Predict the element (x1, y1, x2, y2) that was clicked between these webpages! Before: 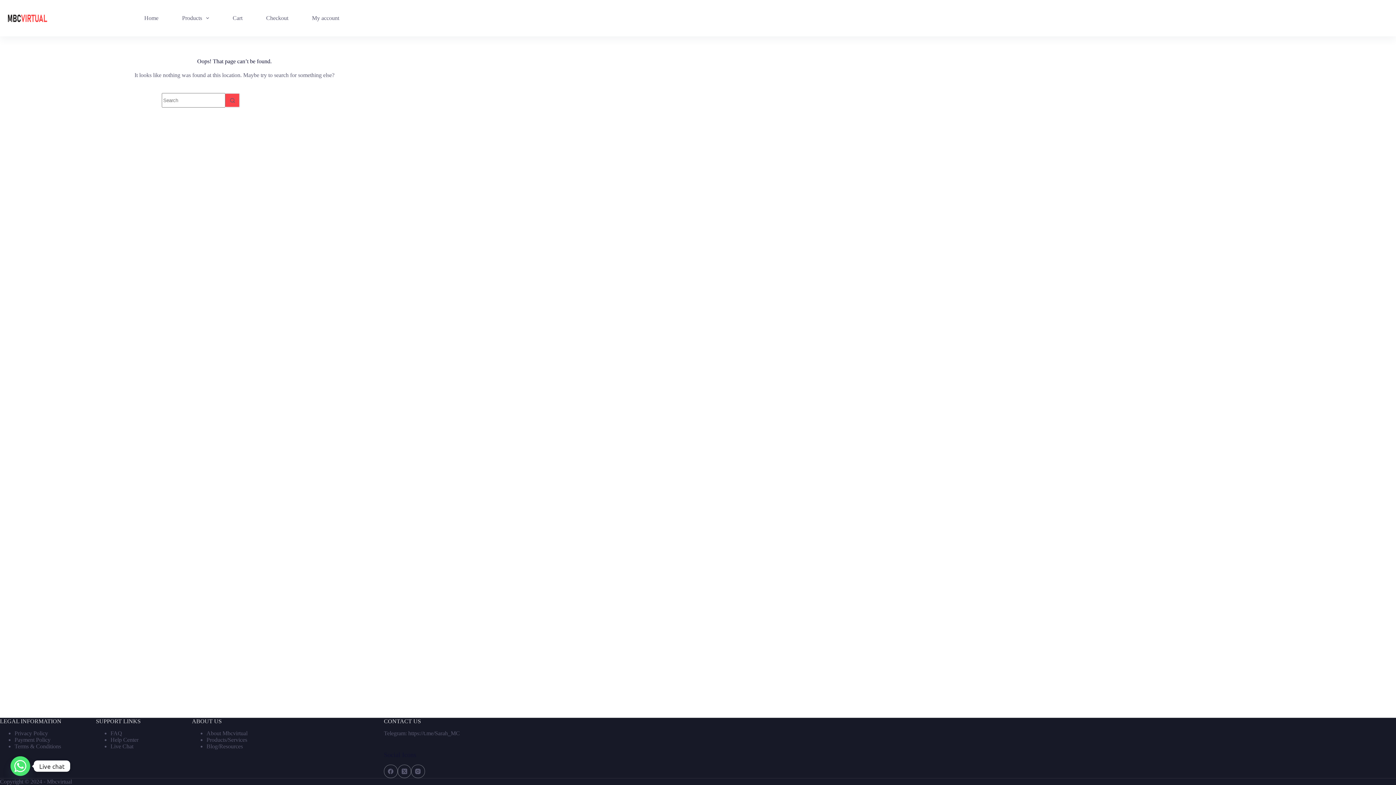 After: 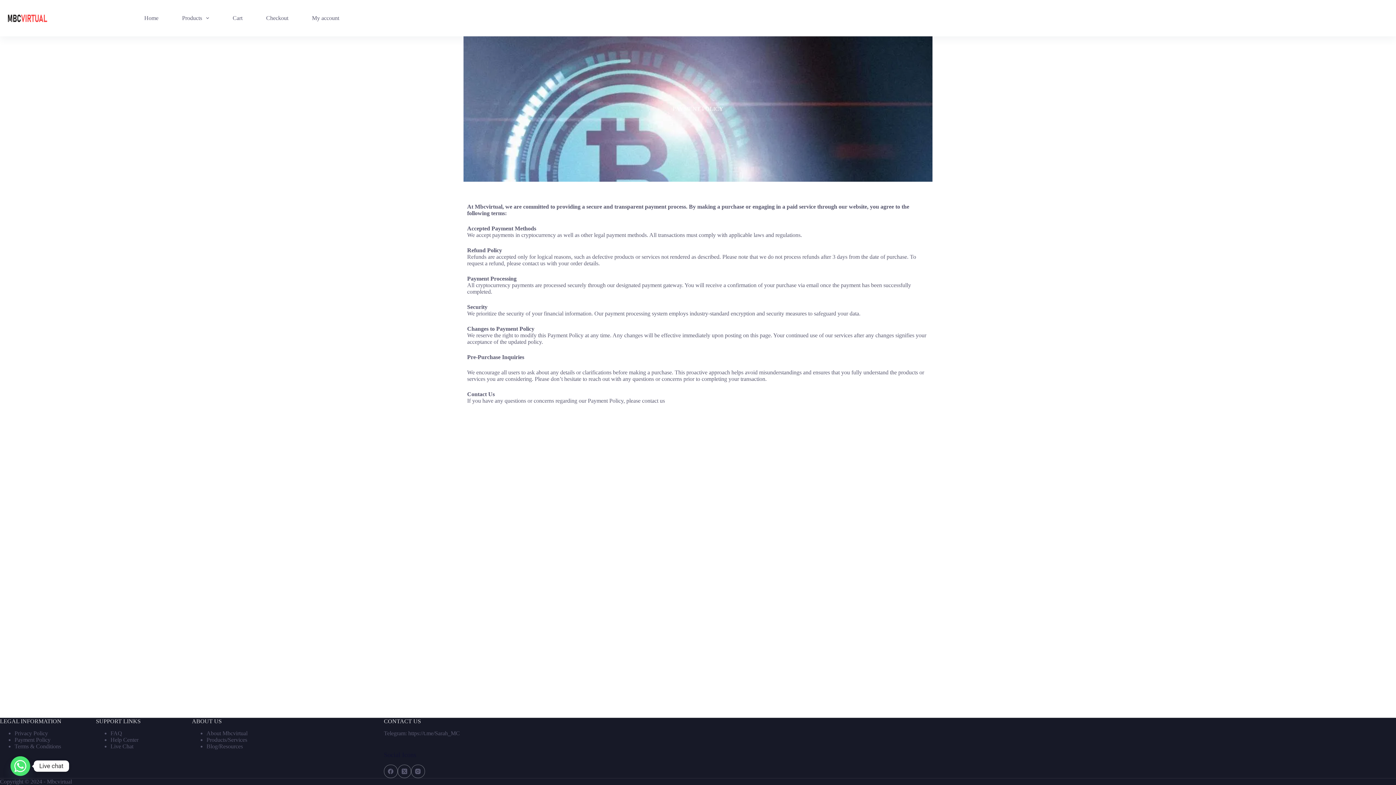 Action: label: Payment Policy bbox: (14, 737, 50, 743)